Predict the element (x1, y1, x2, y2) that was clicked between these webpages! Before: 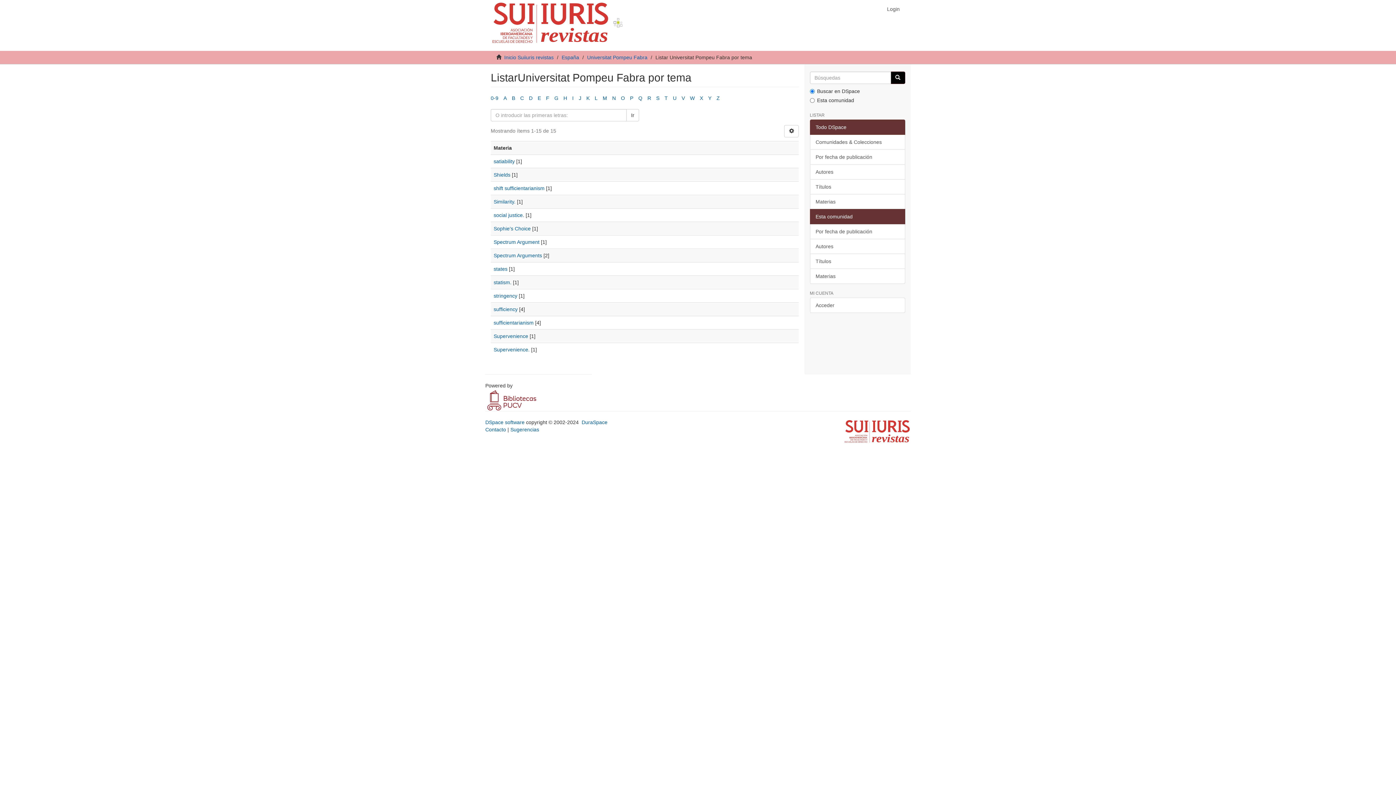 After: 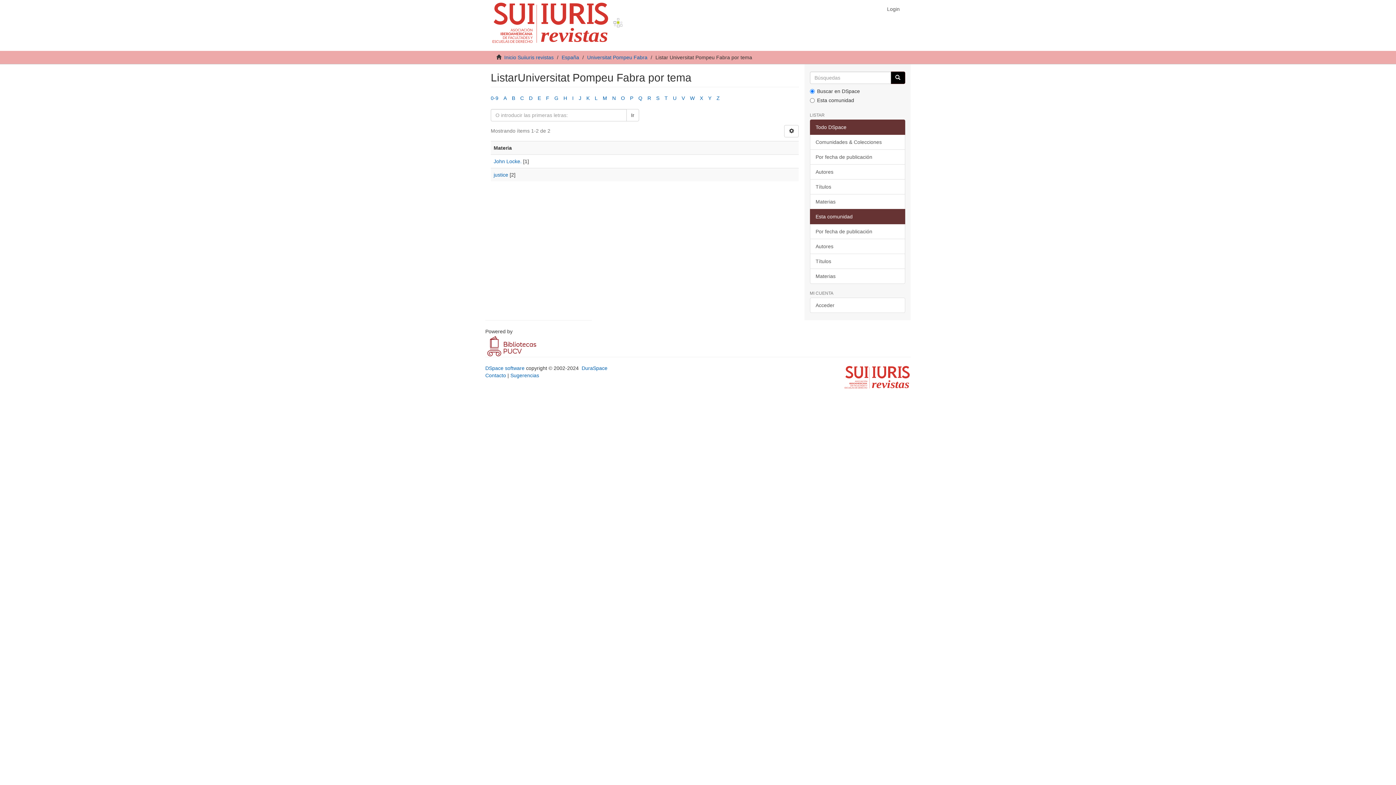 Action: bbox: (578, 95, 581, 101) label: J